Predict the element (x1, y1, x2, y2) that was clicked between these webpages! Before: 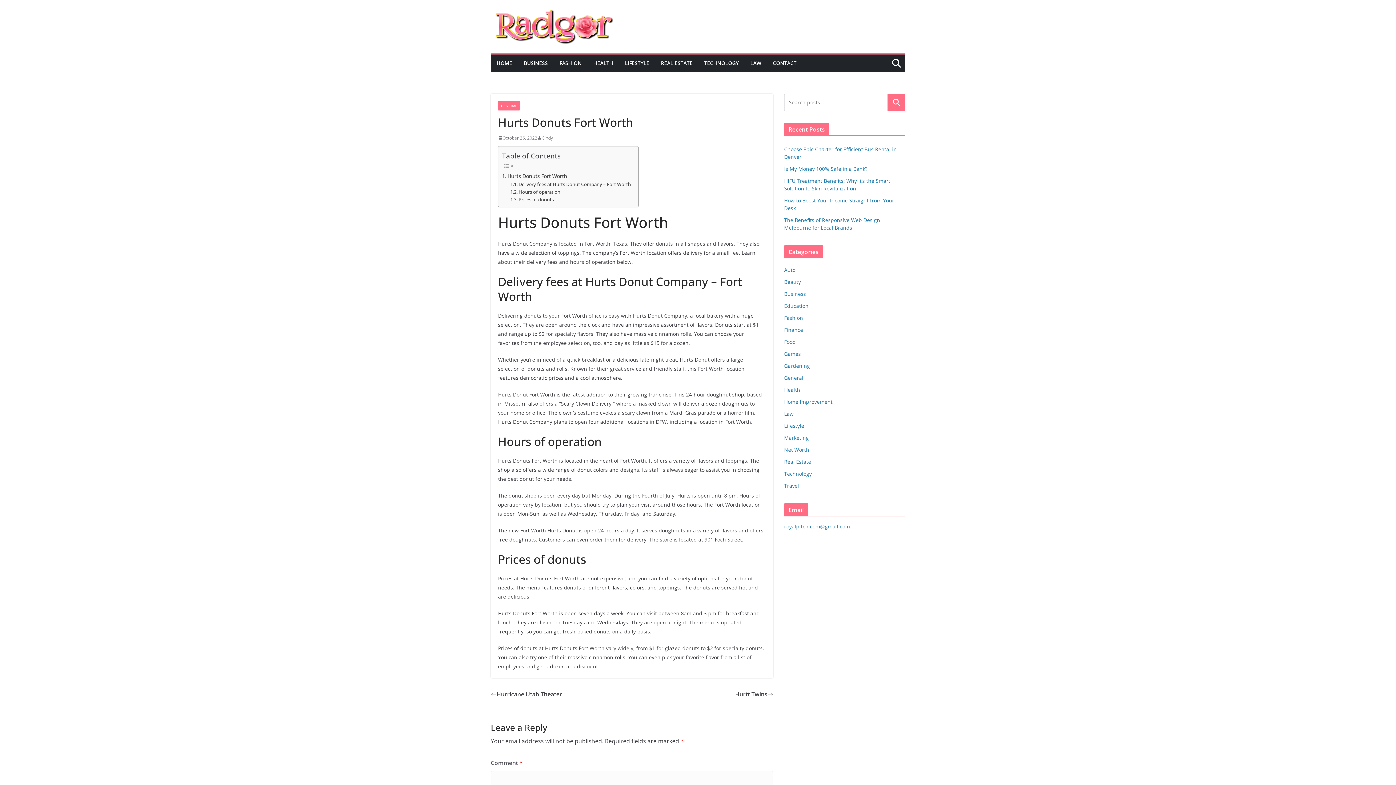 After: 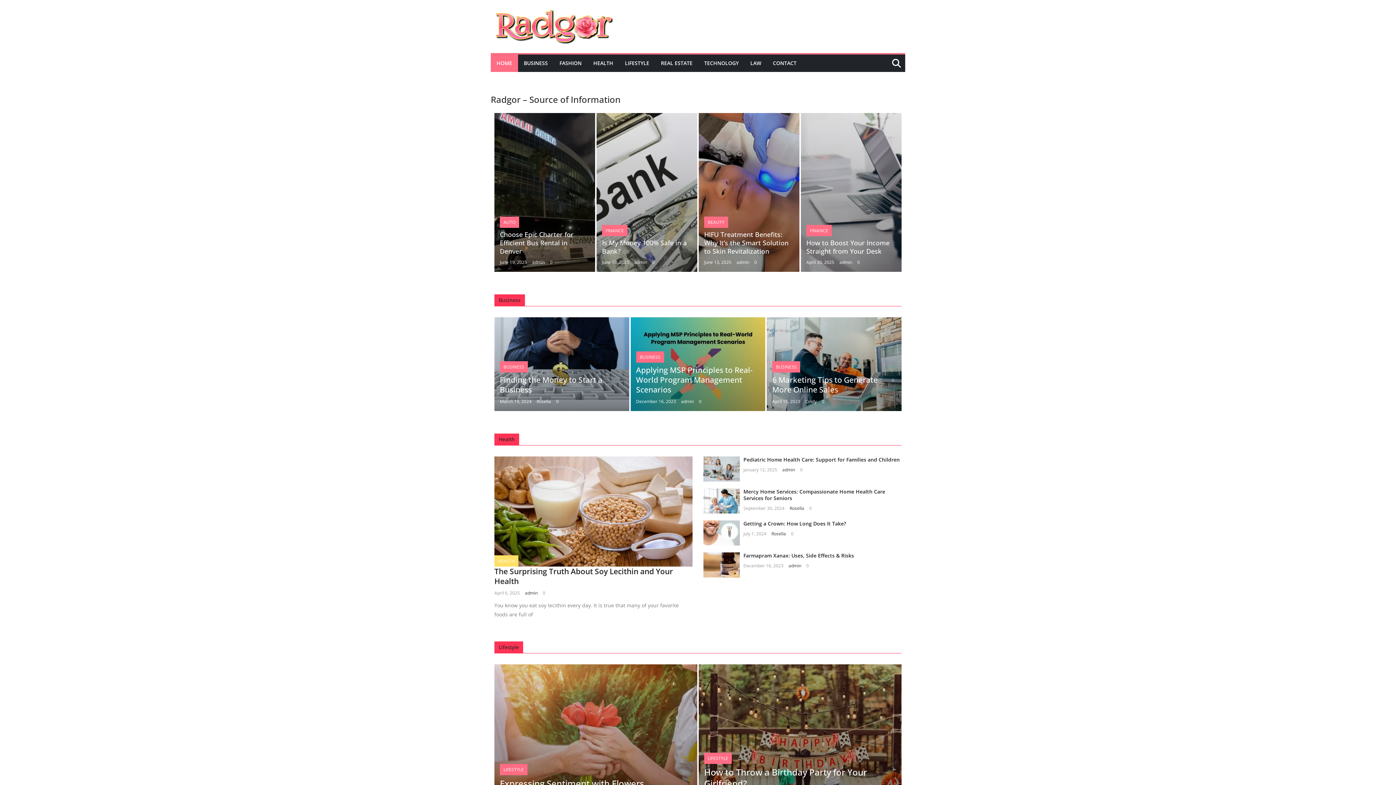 Action: bbox: (750, 58, 761, 68) label: LAW